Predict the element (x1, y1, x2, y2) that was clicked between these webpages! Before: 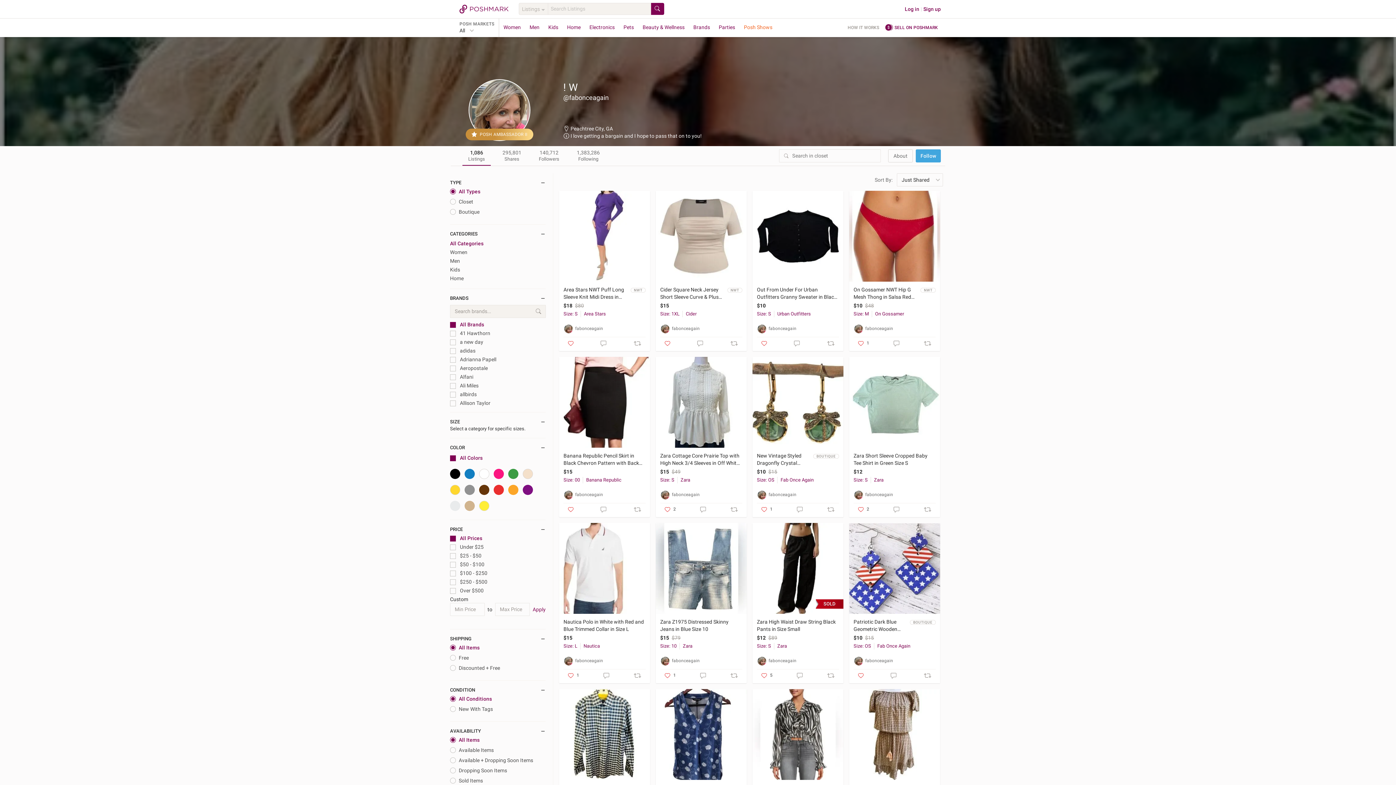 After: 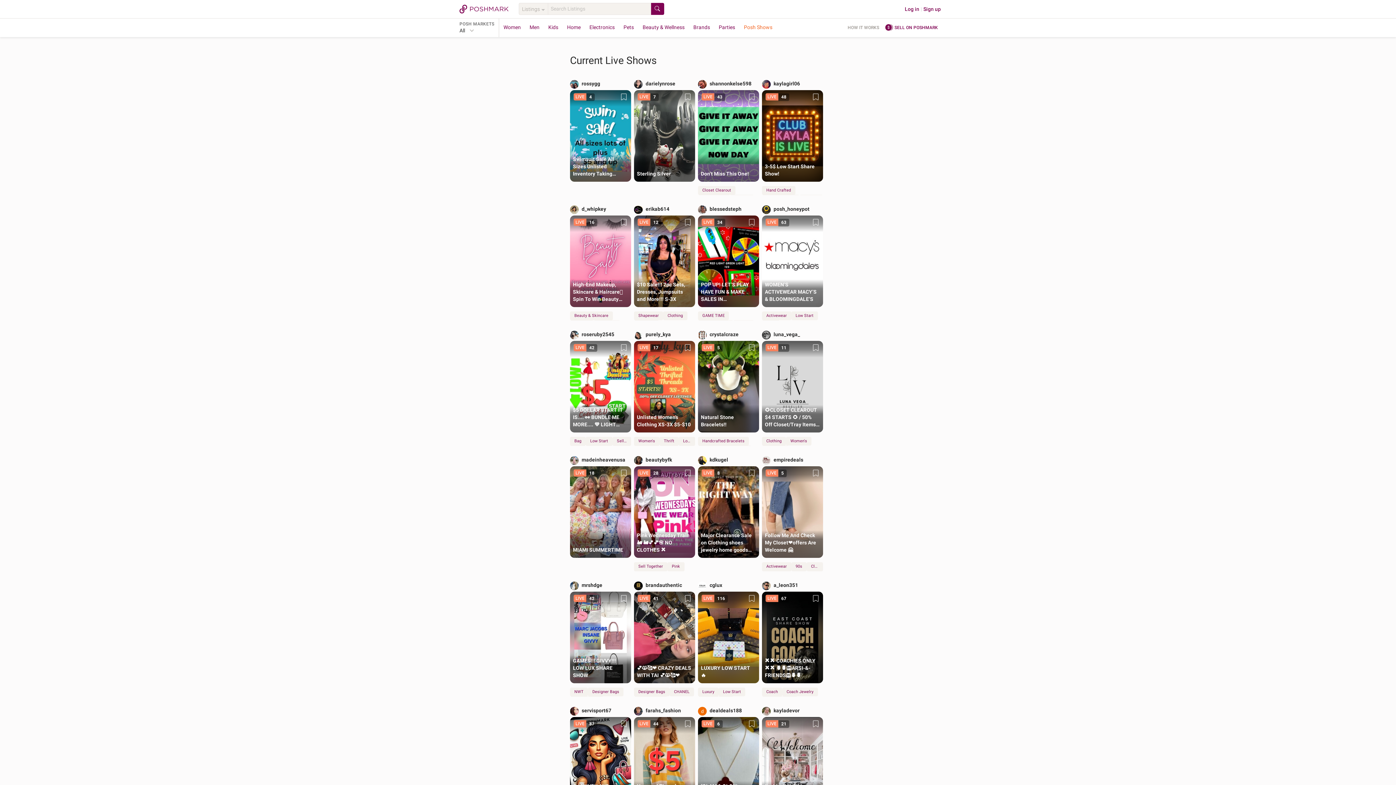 Action: label: Posh Shows bbox: (739, 18, 776, 37)